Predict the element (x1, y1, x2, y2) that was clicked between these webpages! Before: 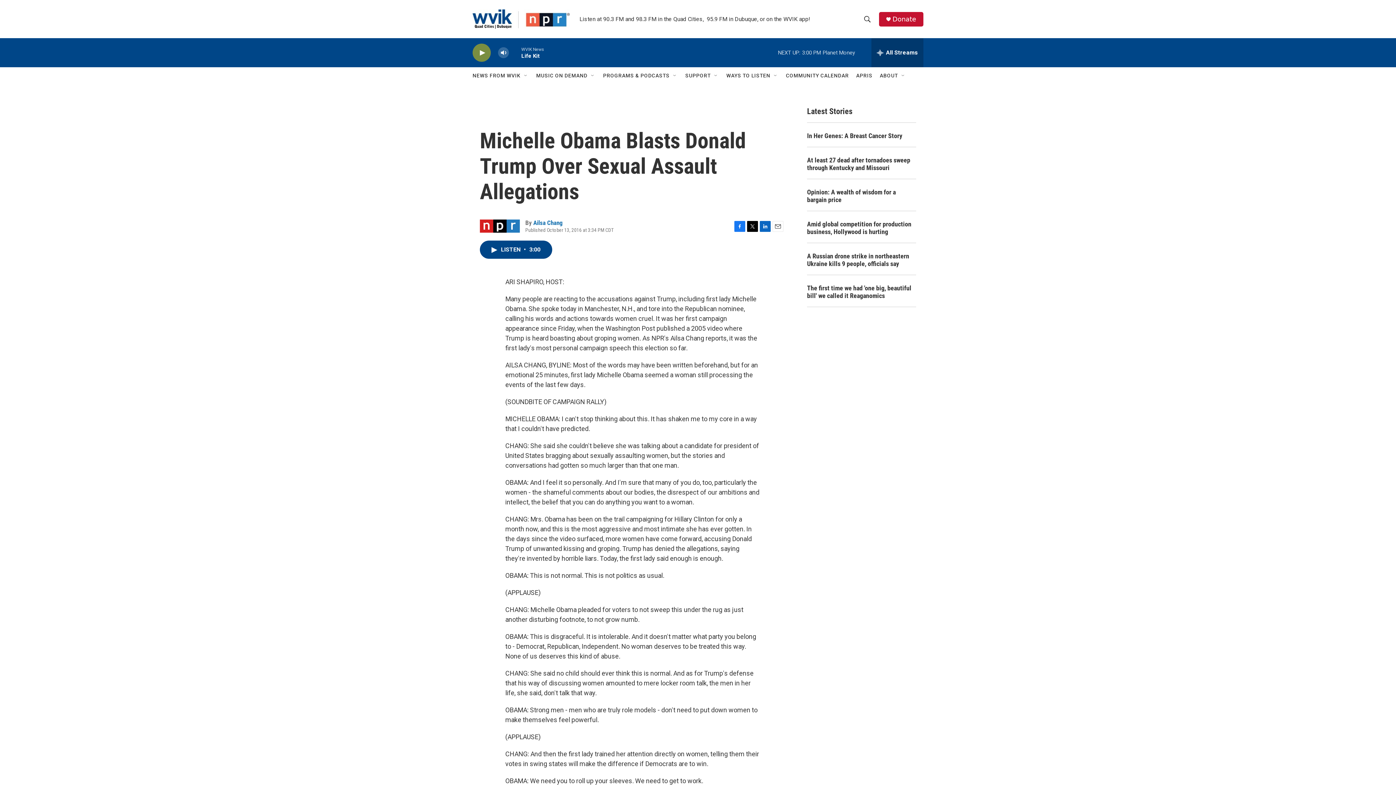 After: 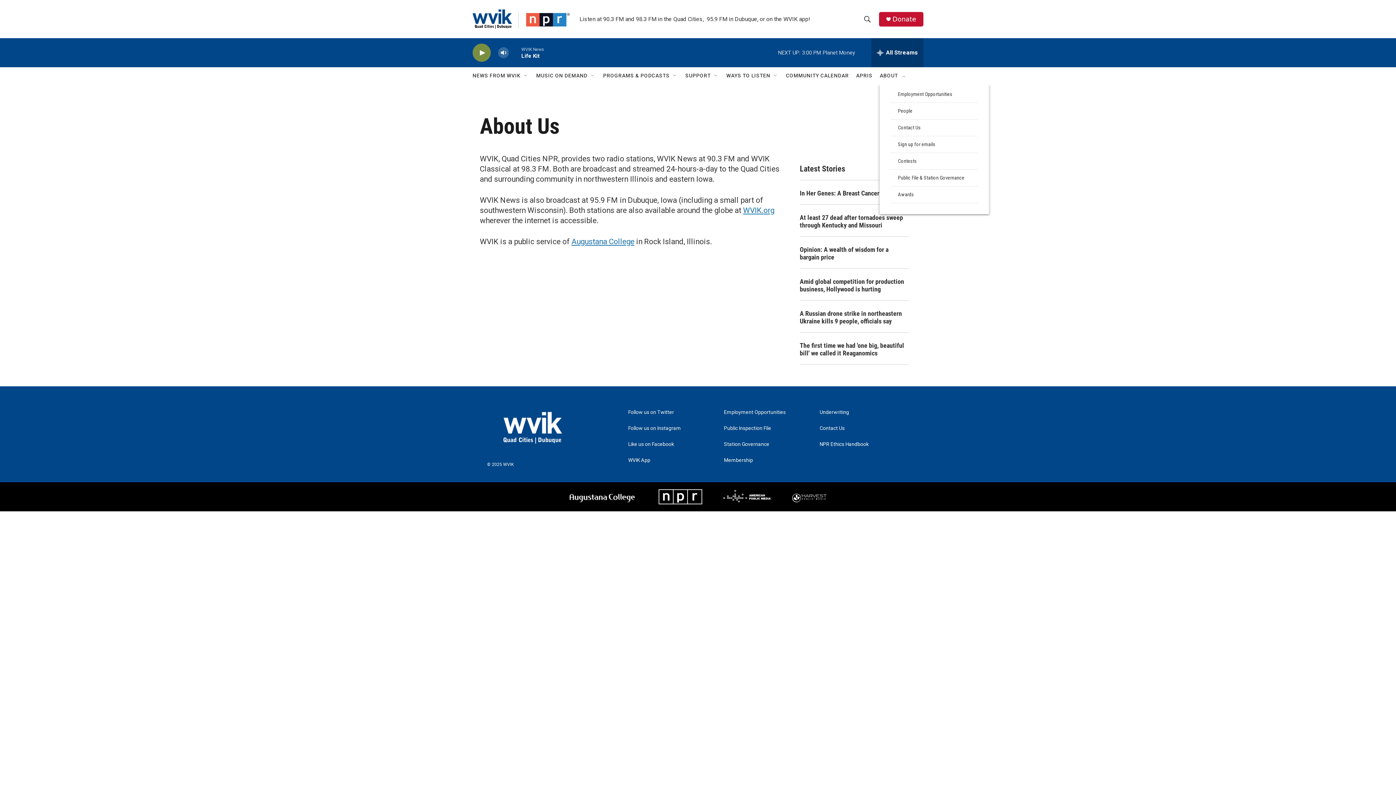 Action: label: ABOUT bbox: (880, 67, 898, 84)